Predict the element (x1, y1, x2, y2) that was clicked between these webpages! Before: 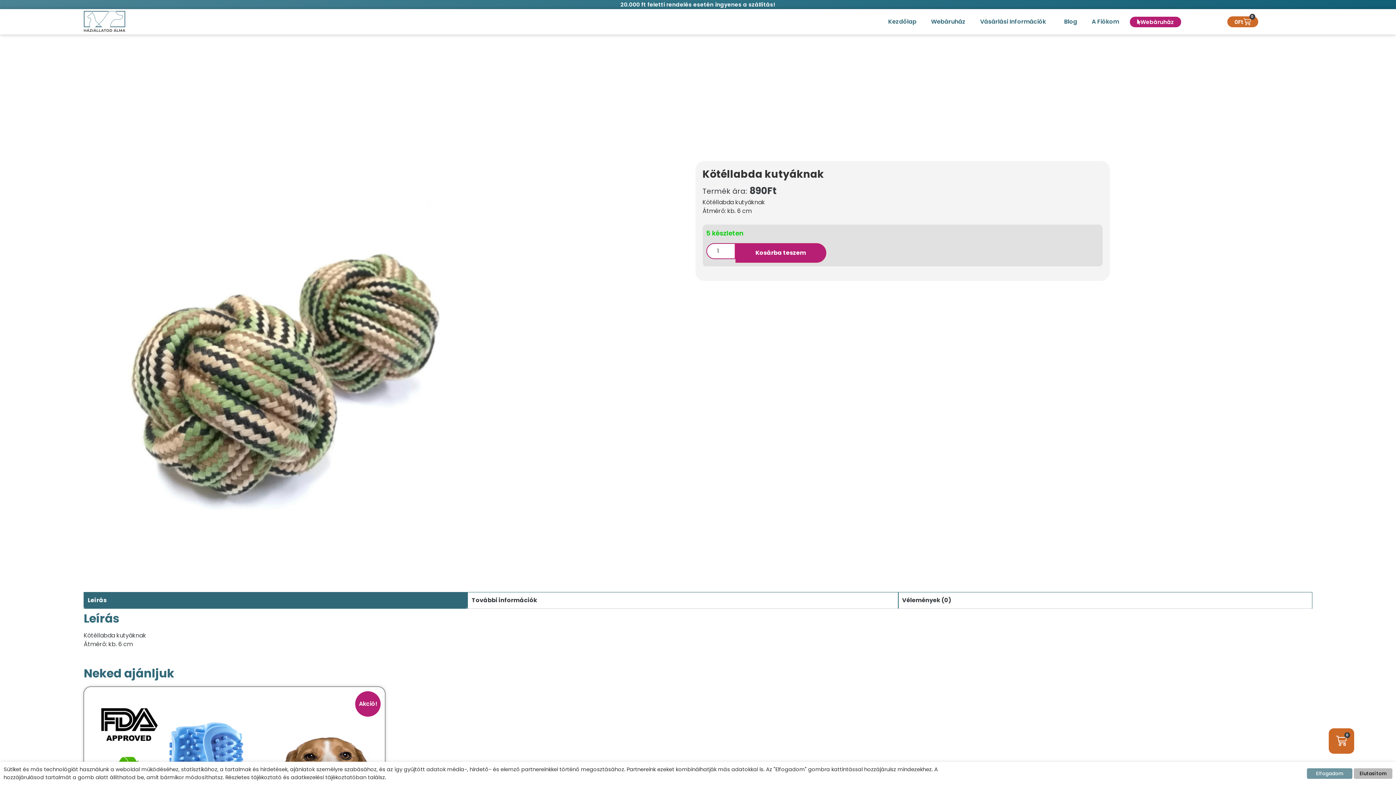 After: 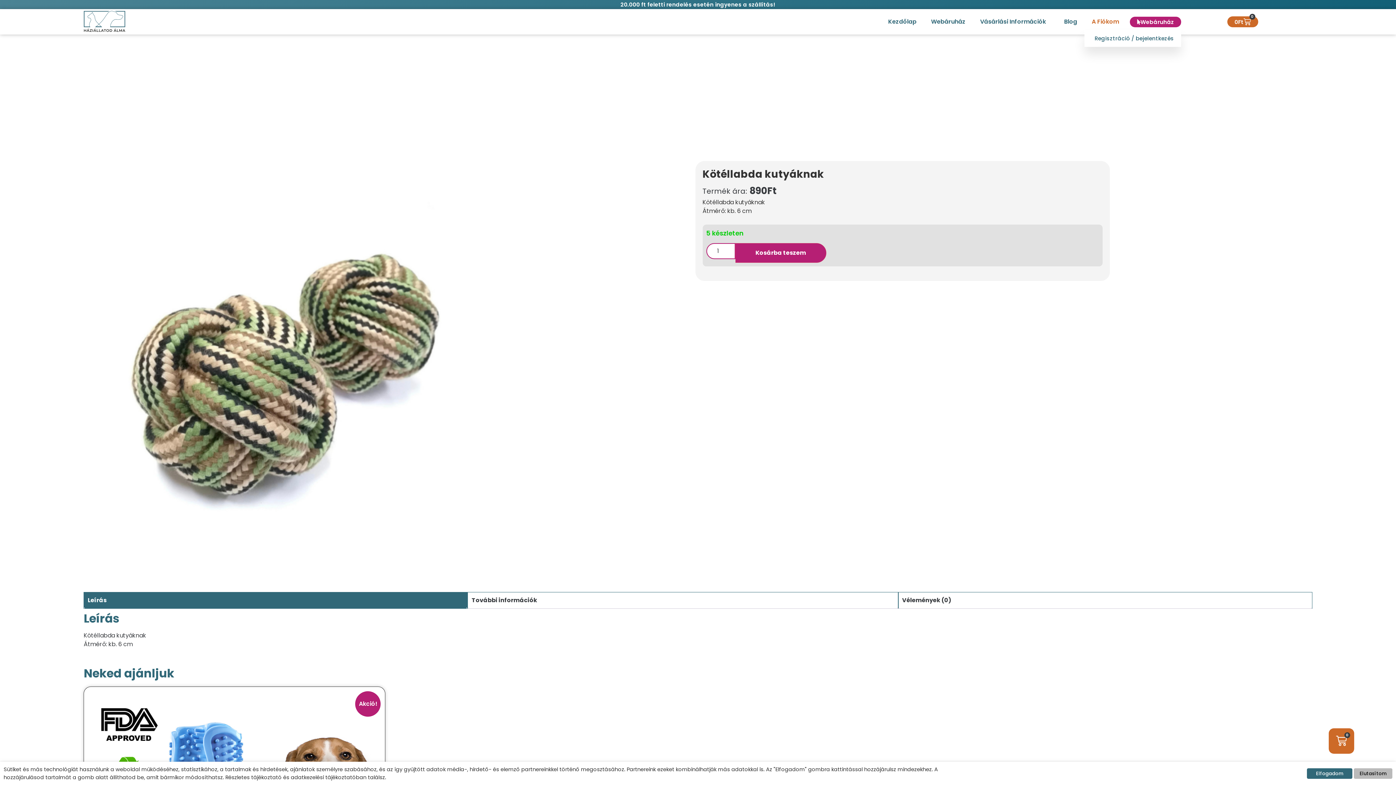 Action: bbox: (1084, 13, 1130, 30) label: A Fiókom